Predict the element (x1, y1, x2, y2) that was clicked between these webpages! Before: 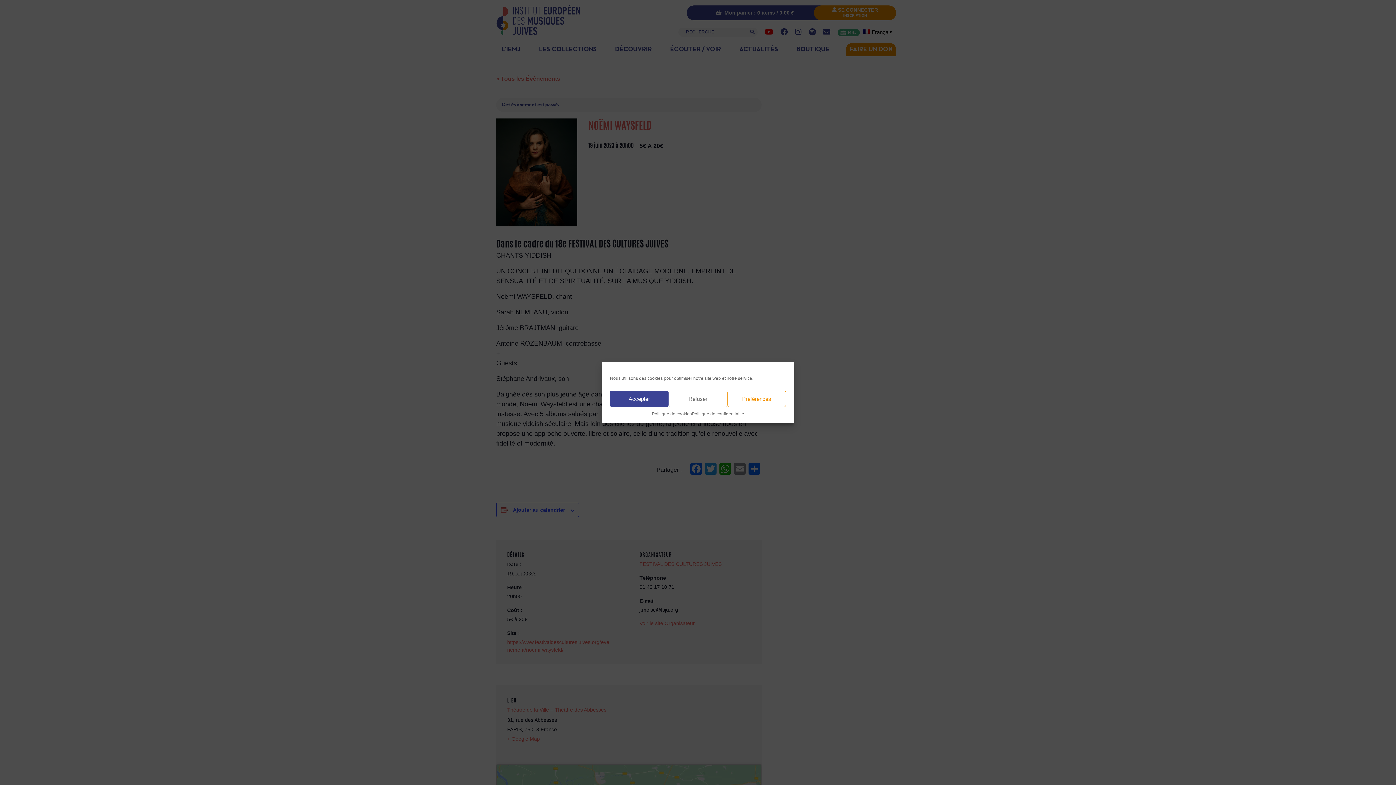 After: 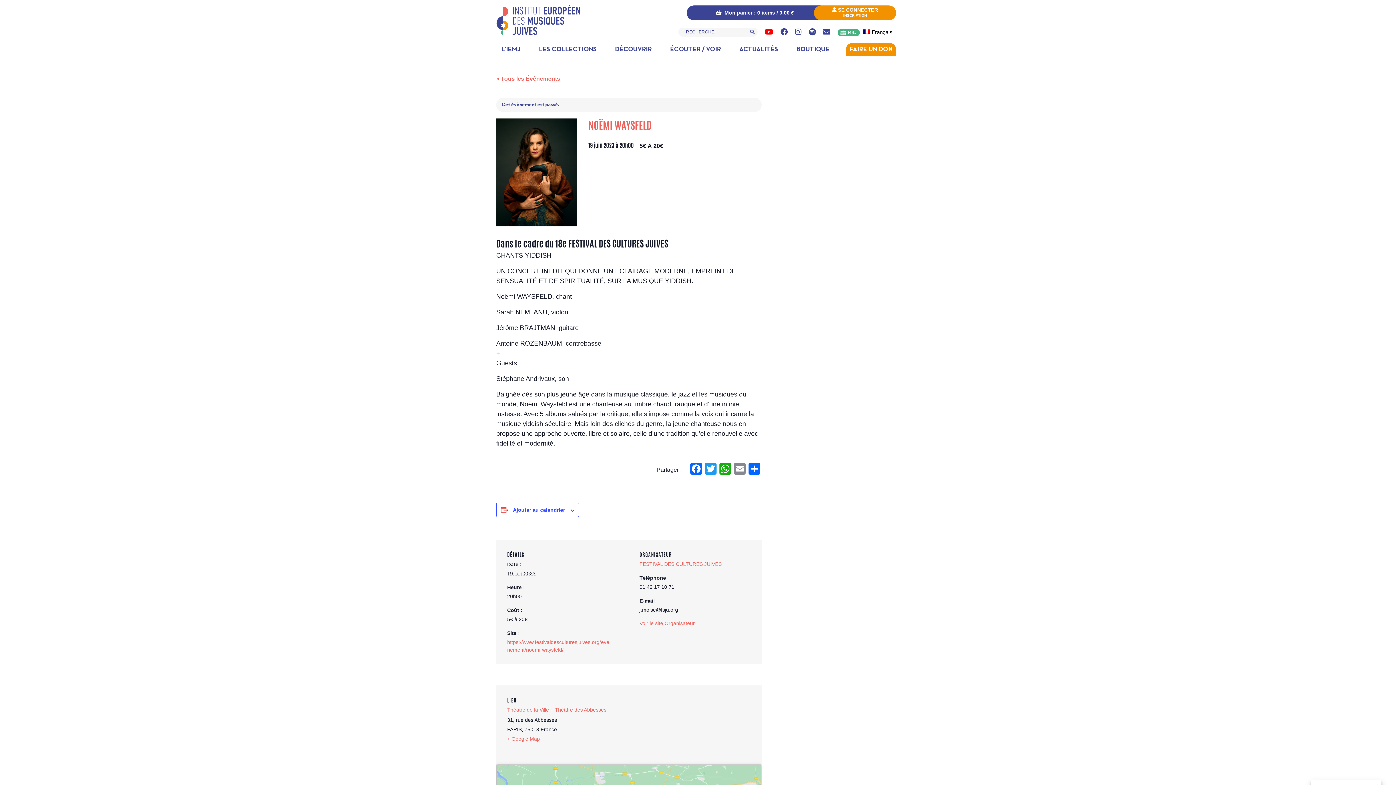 Action: bbox: (668, 390, 727, 407) label: Refuser